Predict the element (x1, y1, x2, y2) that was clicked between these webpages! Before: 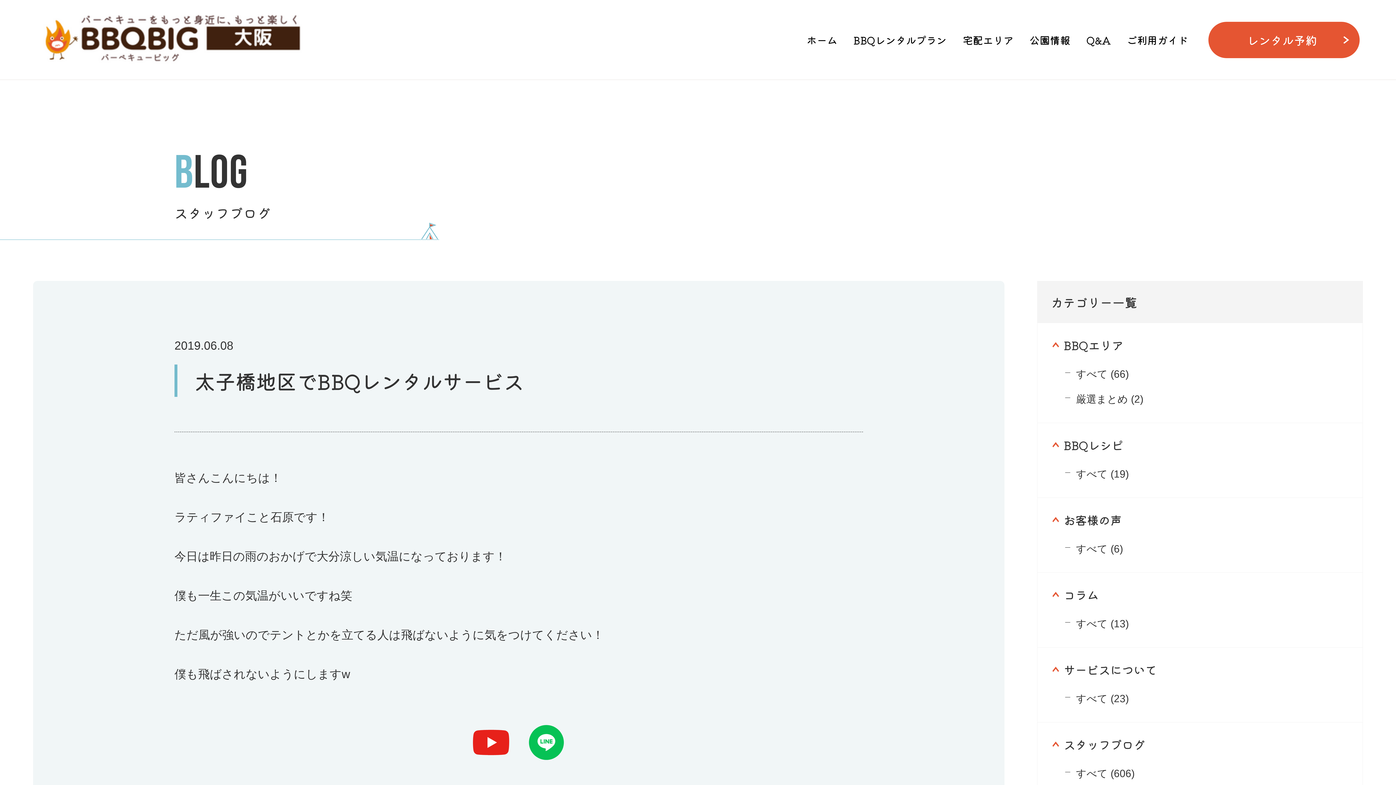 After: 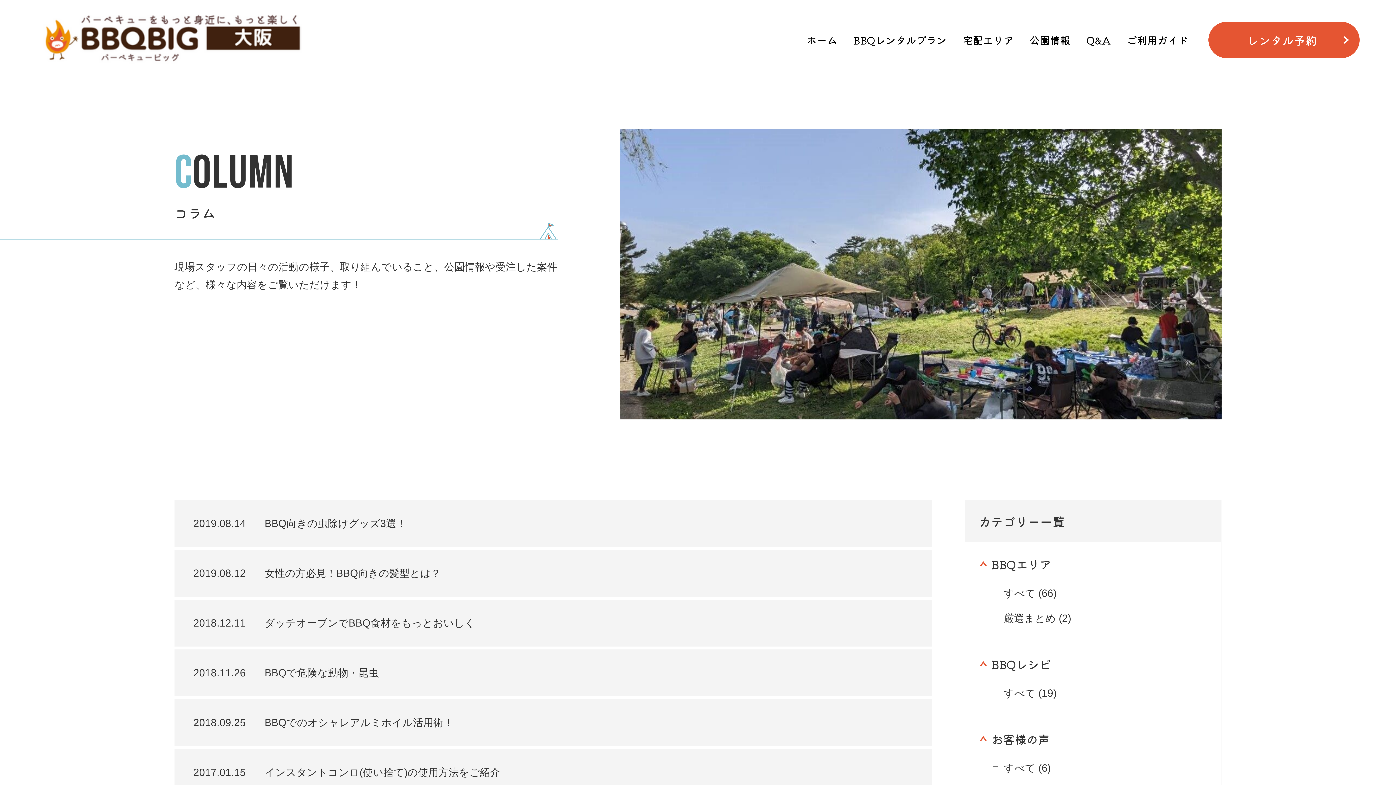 Action: bbox: (1065, 615, 1349, 633) label: すべて (13)